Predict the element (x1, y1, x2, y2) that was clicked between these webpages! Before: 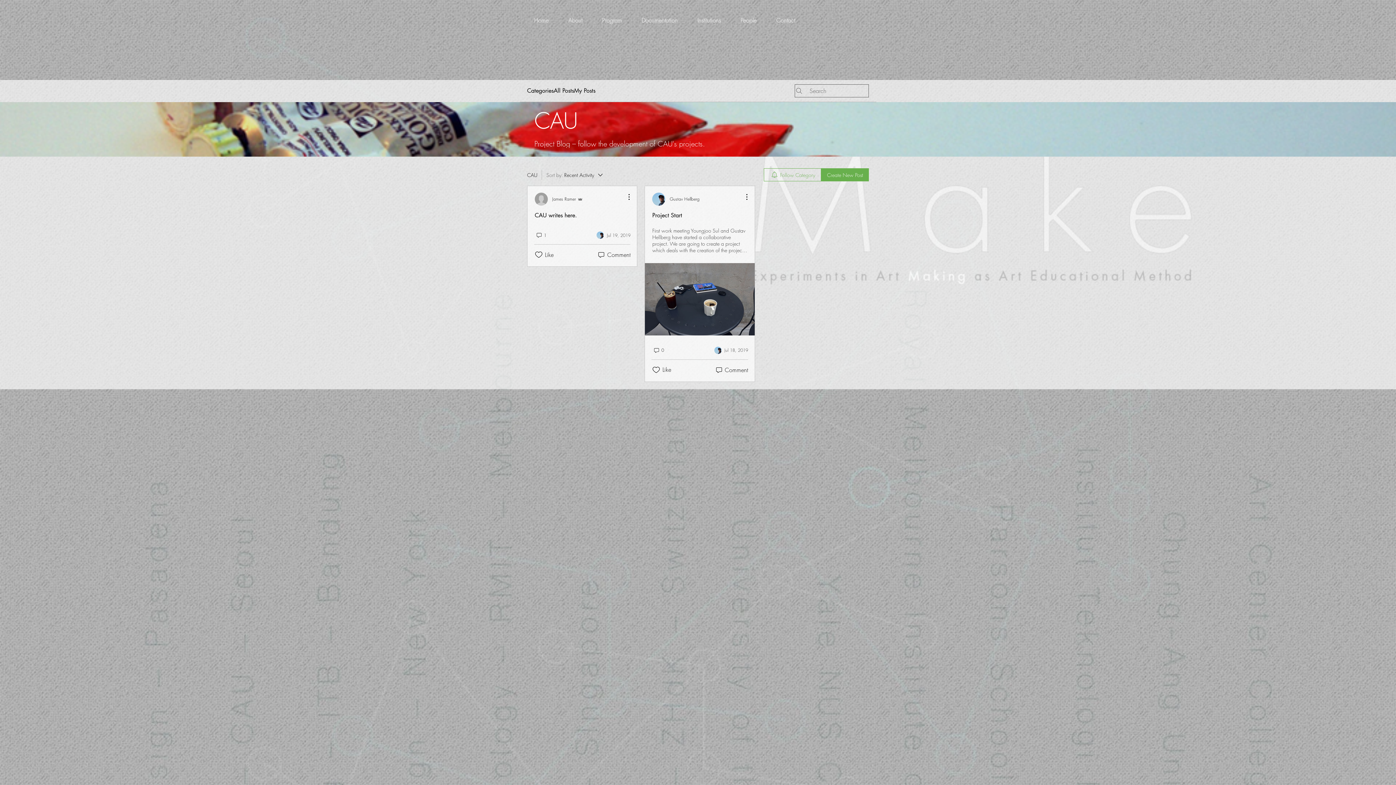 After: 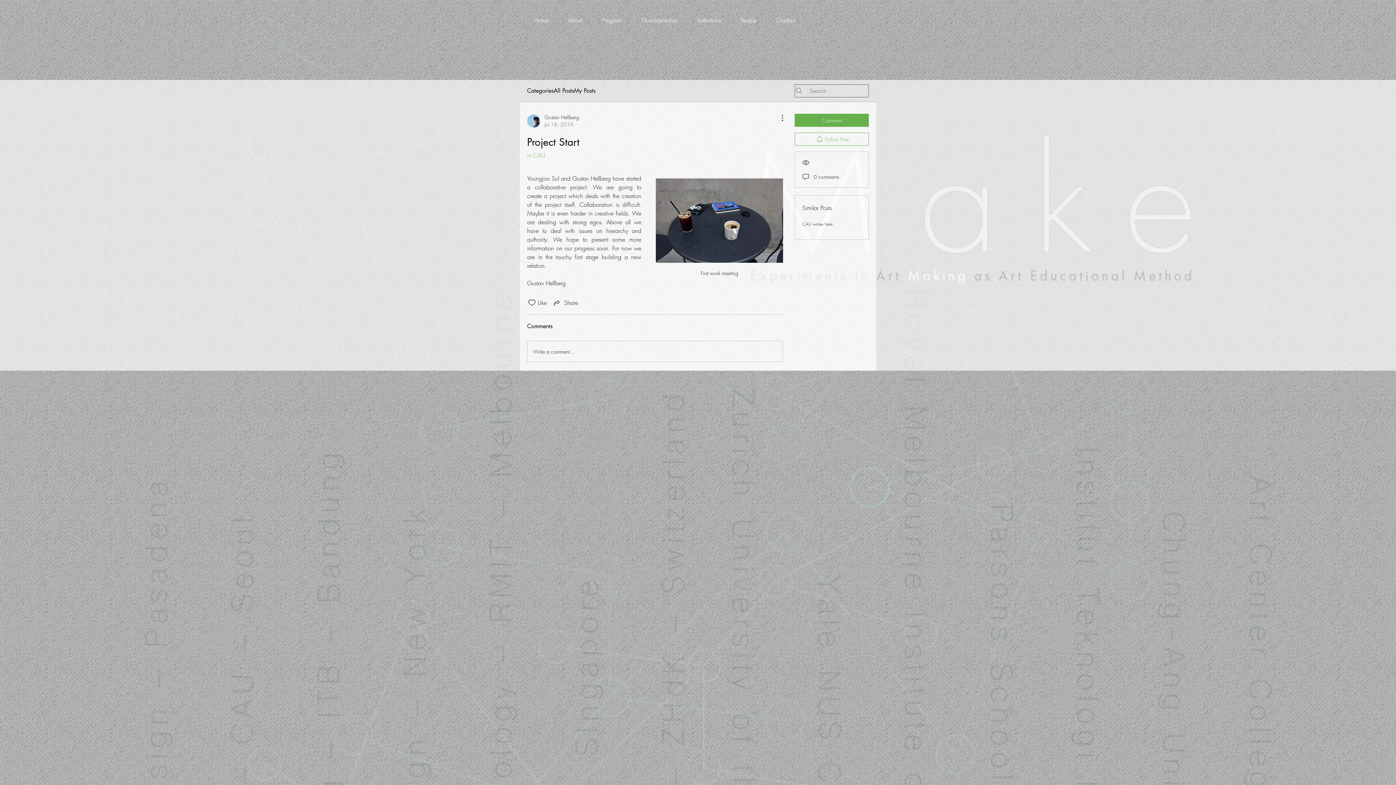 Action: bbox: (652, 211, 682, 219) label: Project Start